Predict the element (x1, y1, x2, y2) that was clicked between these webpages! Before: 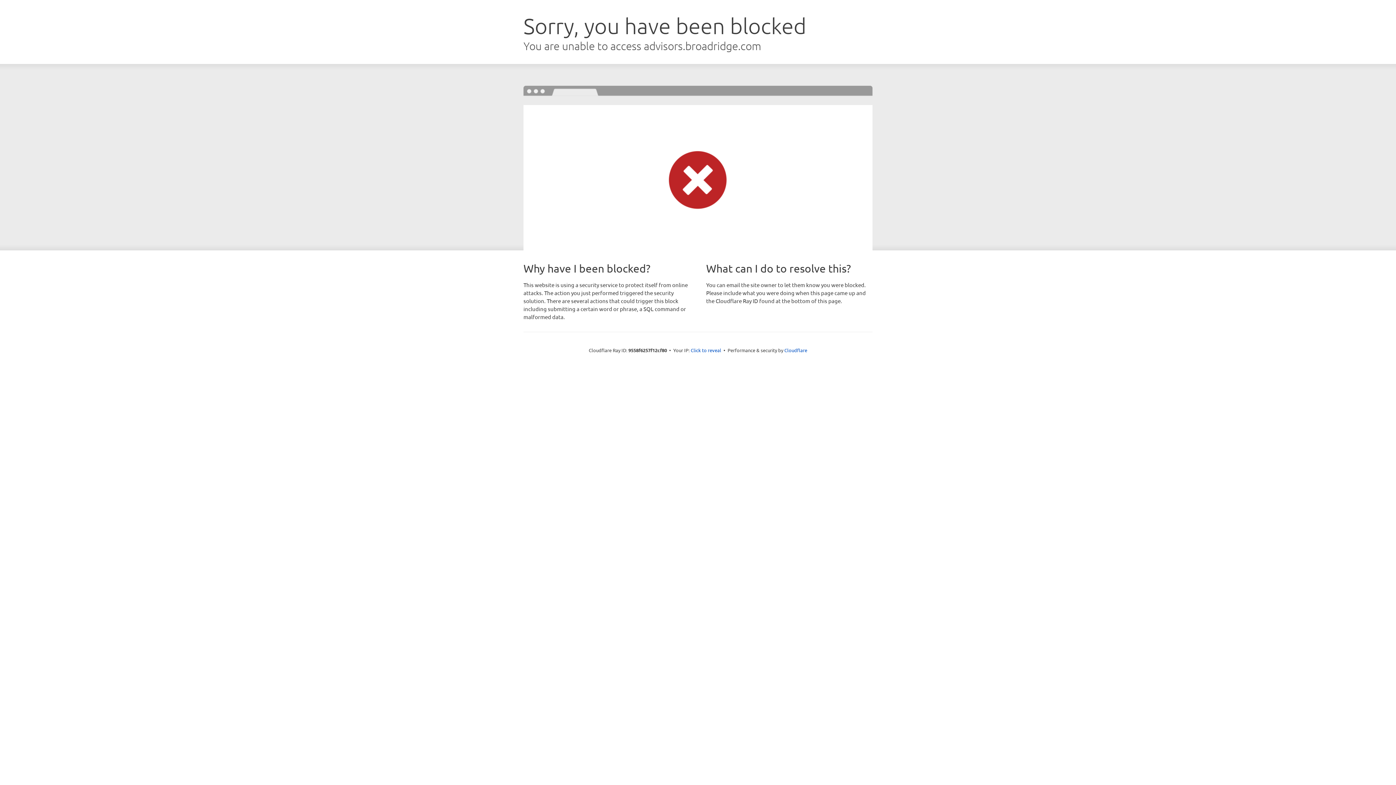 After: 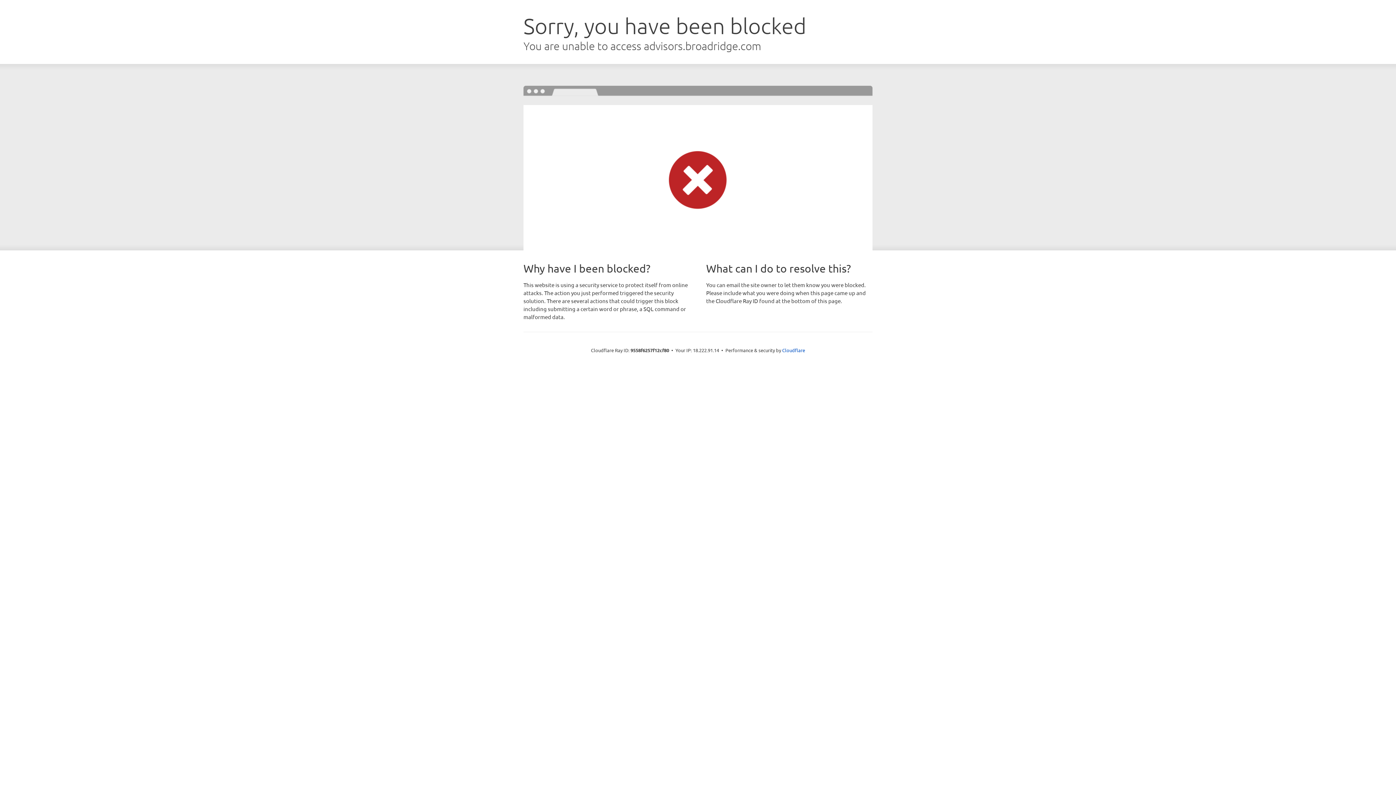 Action: label: Click to reveal bbox: (690, 346, 721, 353)